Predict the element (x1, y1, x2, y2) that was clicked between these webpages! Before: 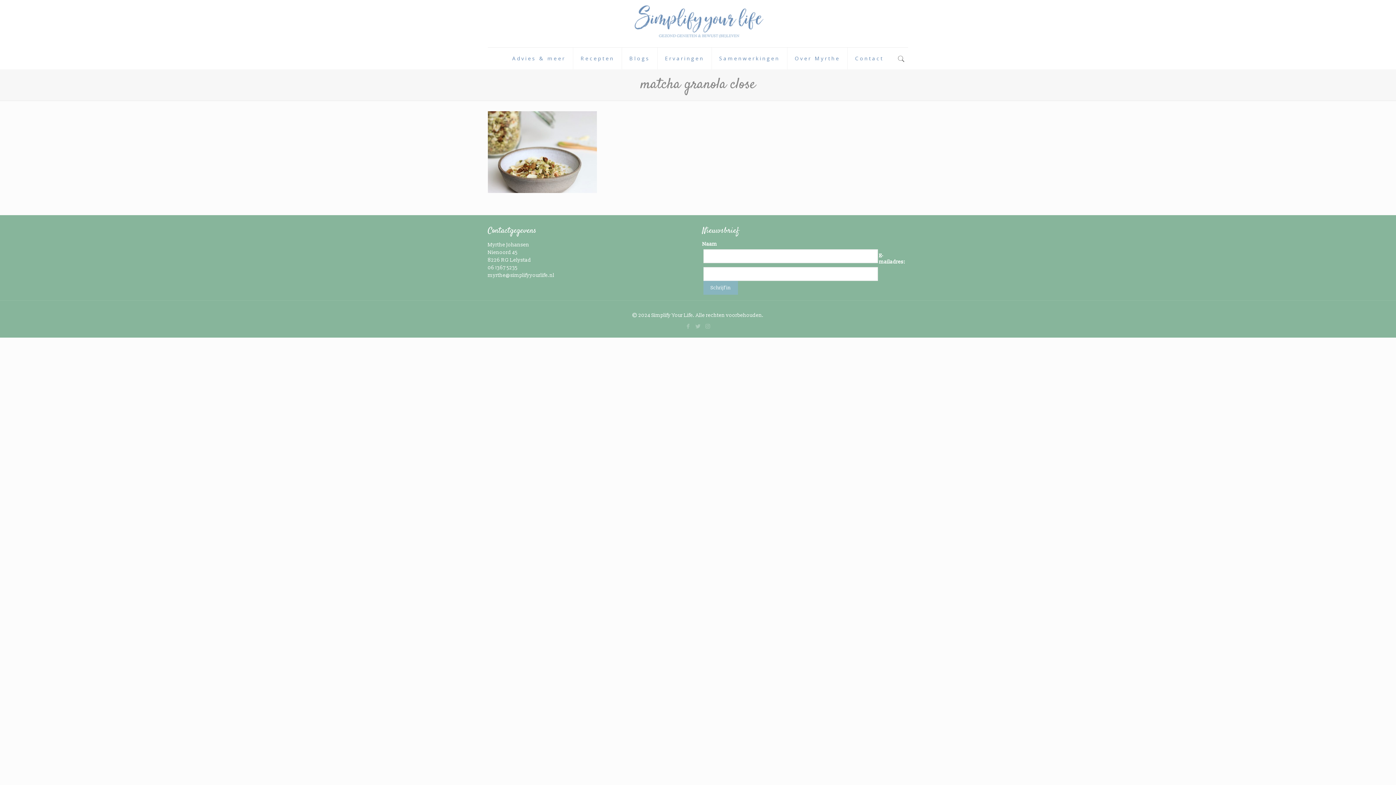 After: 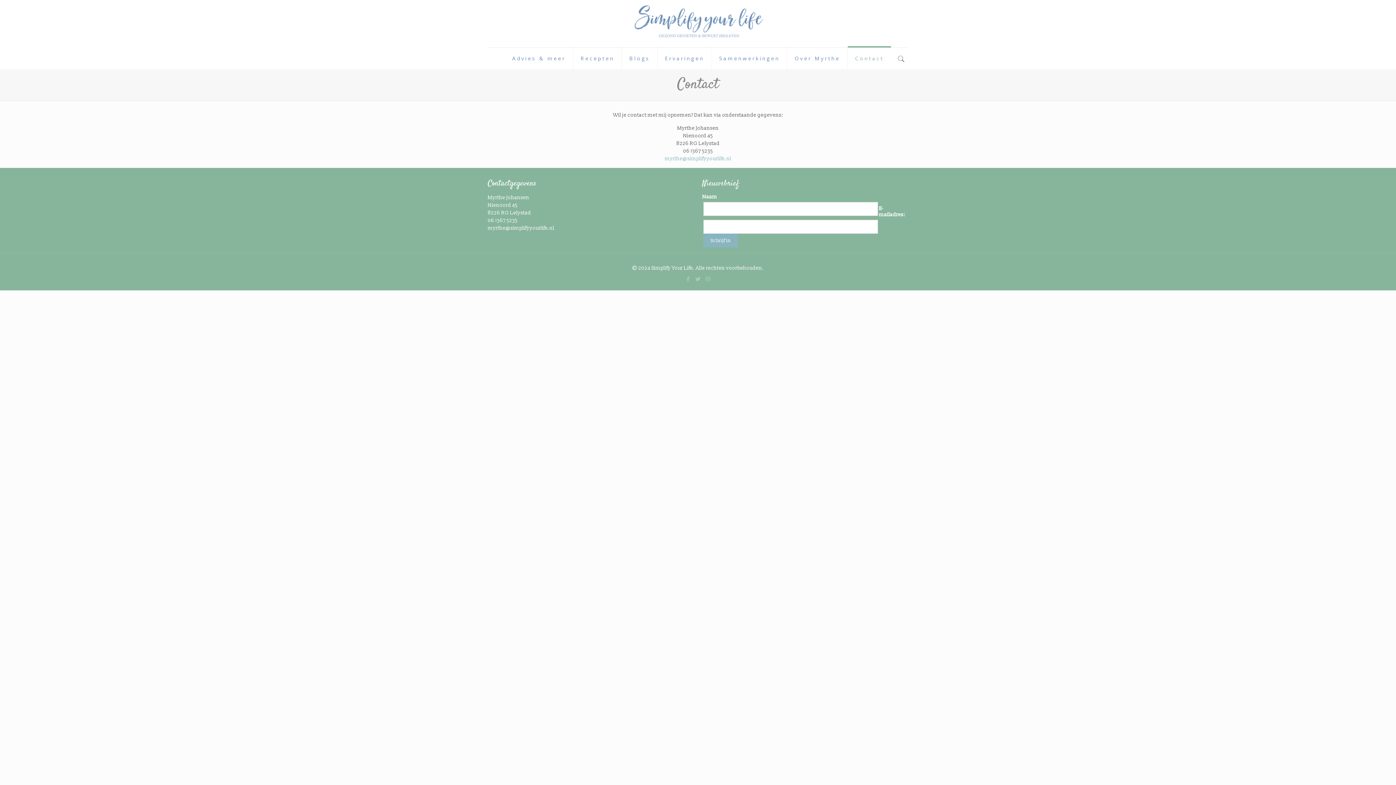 Action: bbox: (847, 47, 891, 69) label: Contact